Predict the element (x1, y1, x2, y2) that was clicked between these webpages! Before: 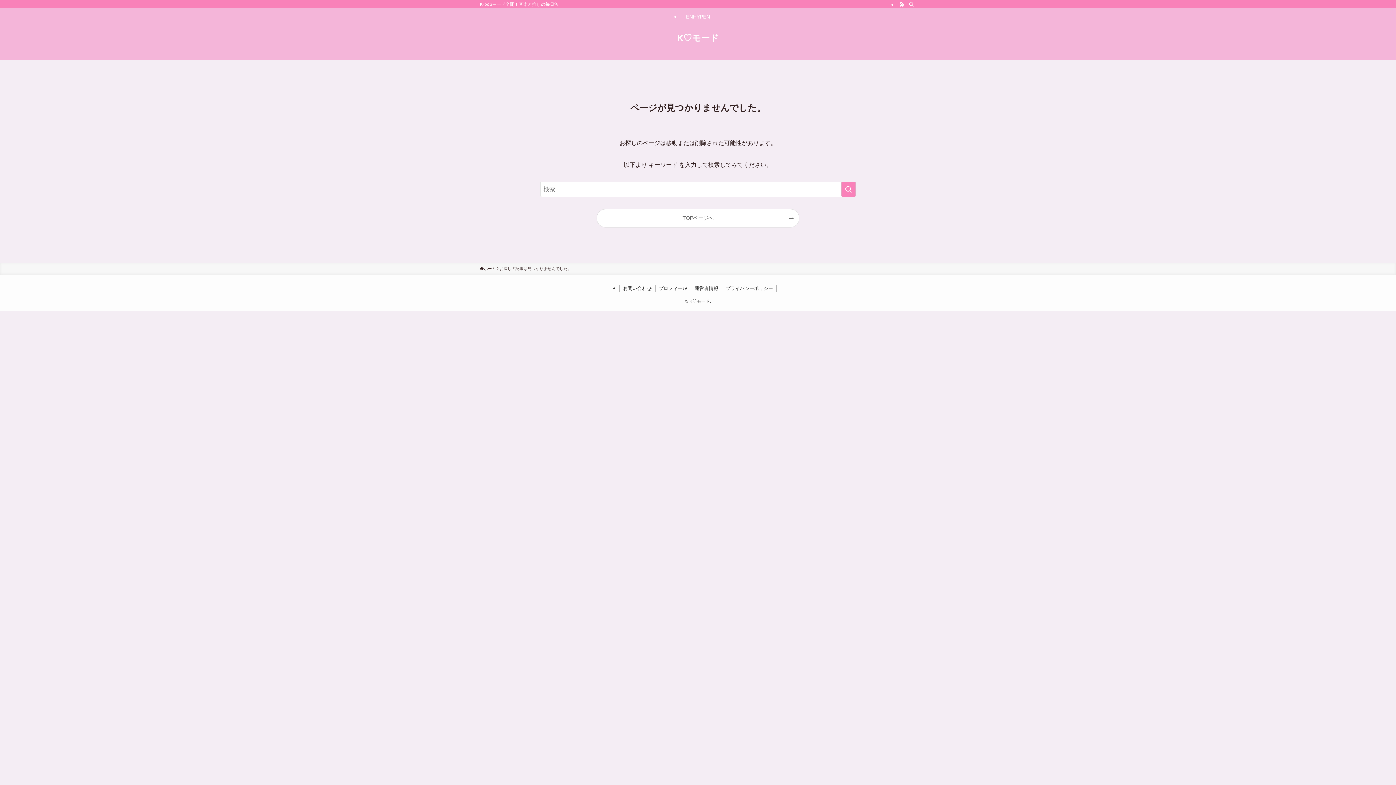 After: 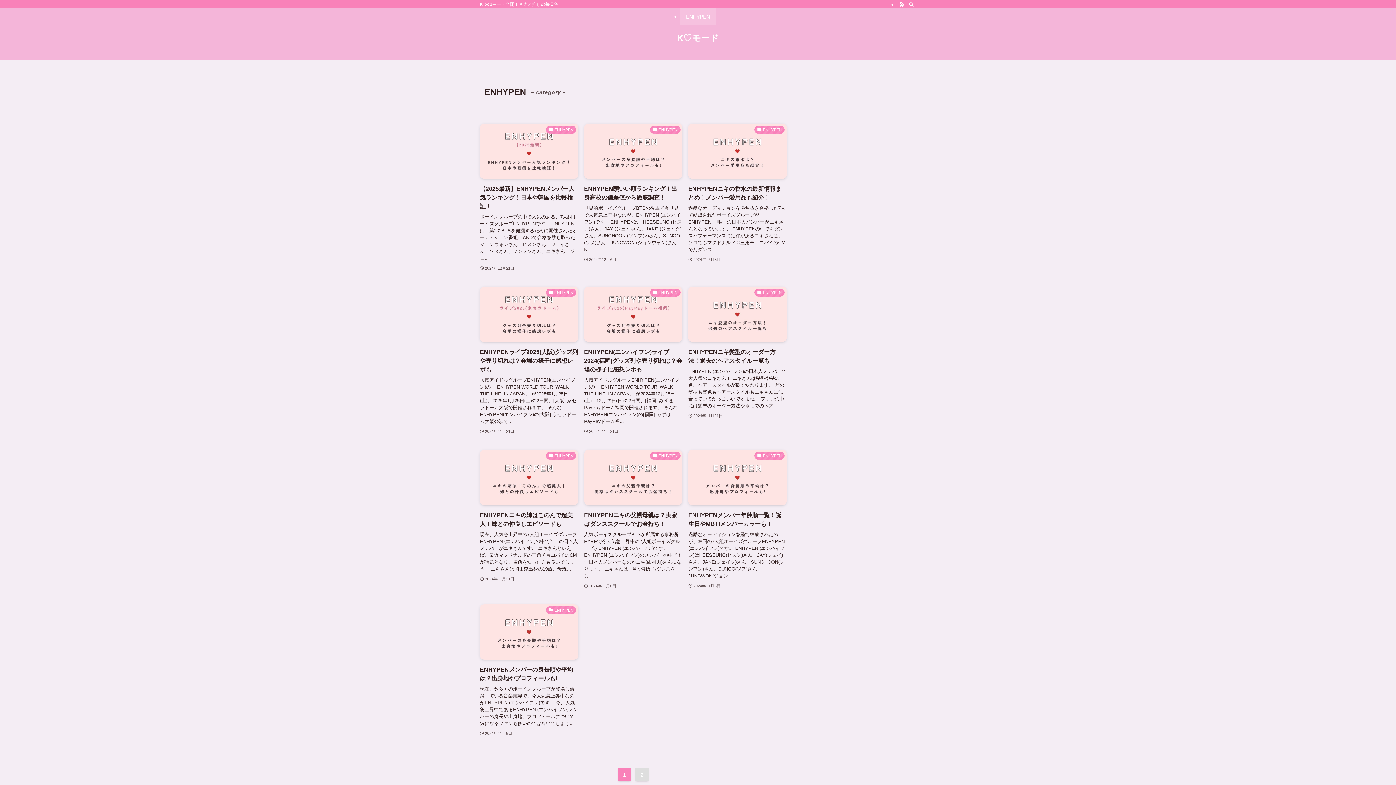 Action: label: ENHYPEN bbox: (680, 8, 716, 25)